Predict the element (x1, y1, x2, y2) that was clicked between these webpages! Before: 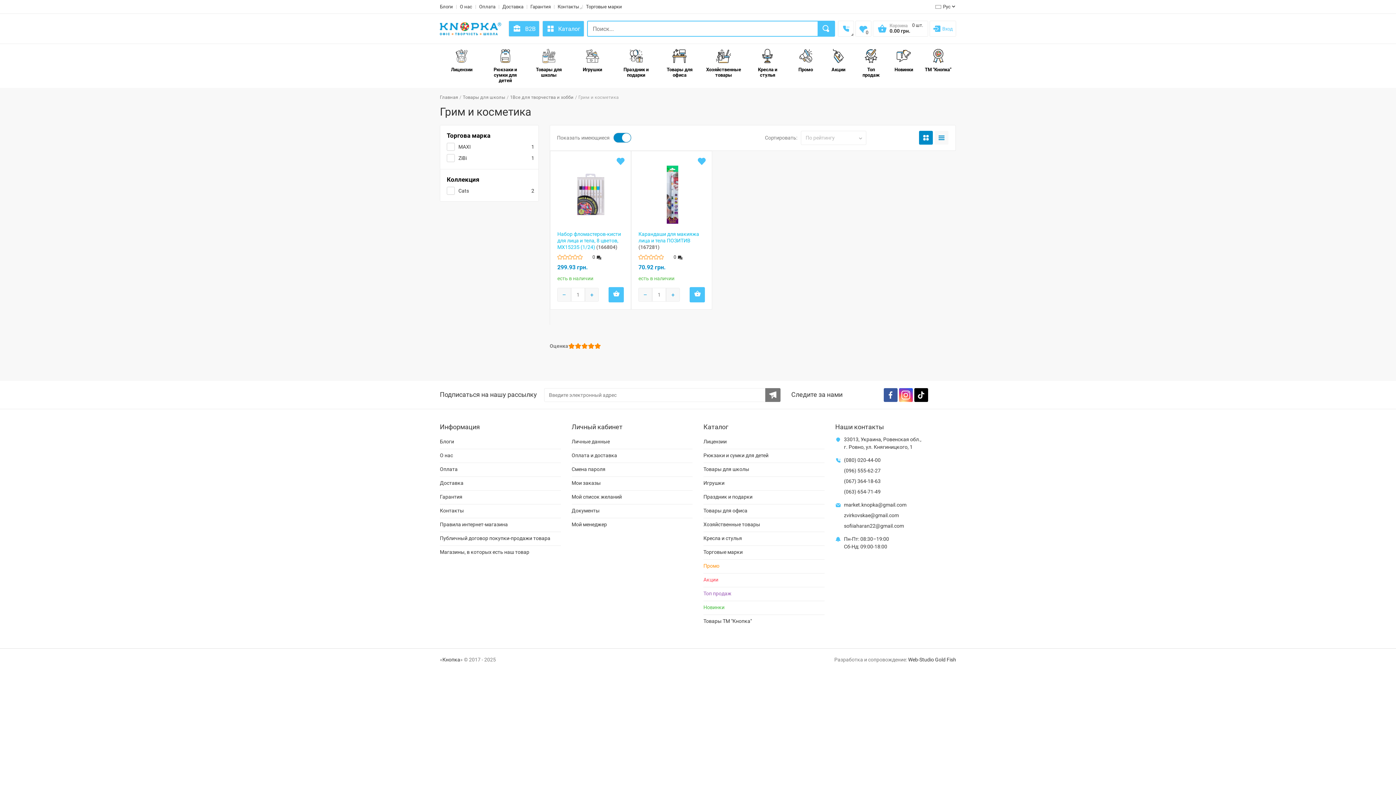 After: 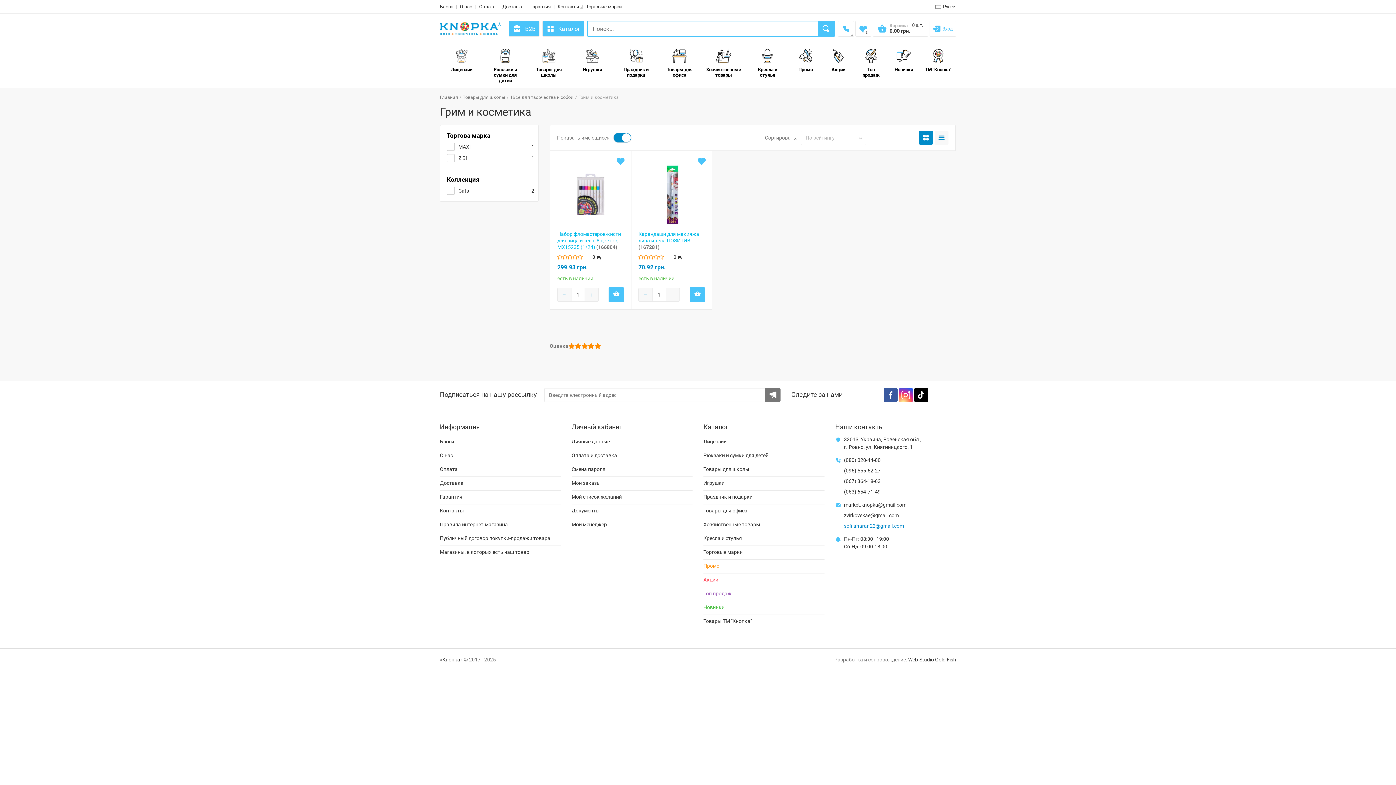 Action: label: sofiiaharan22@gmail.com bbox: (844, 523, 904, 529)